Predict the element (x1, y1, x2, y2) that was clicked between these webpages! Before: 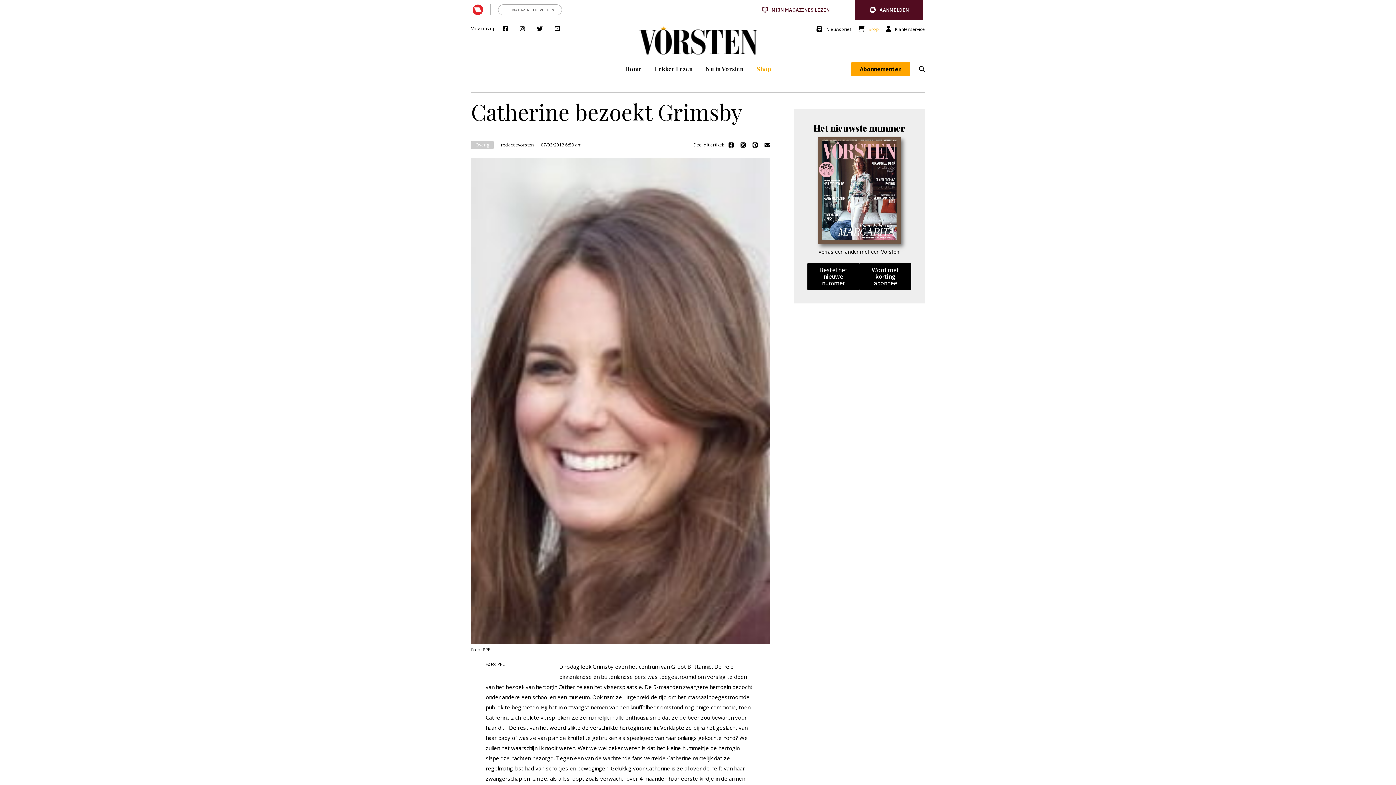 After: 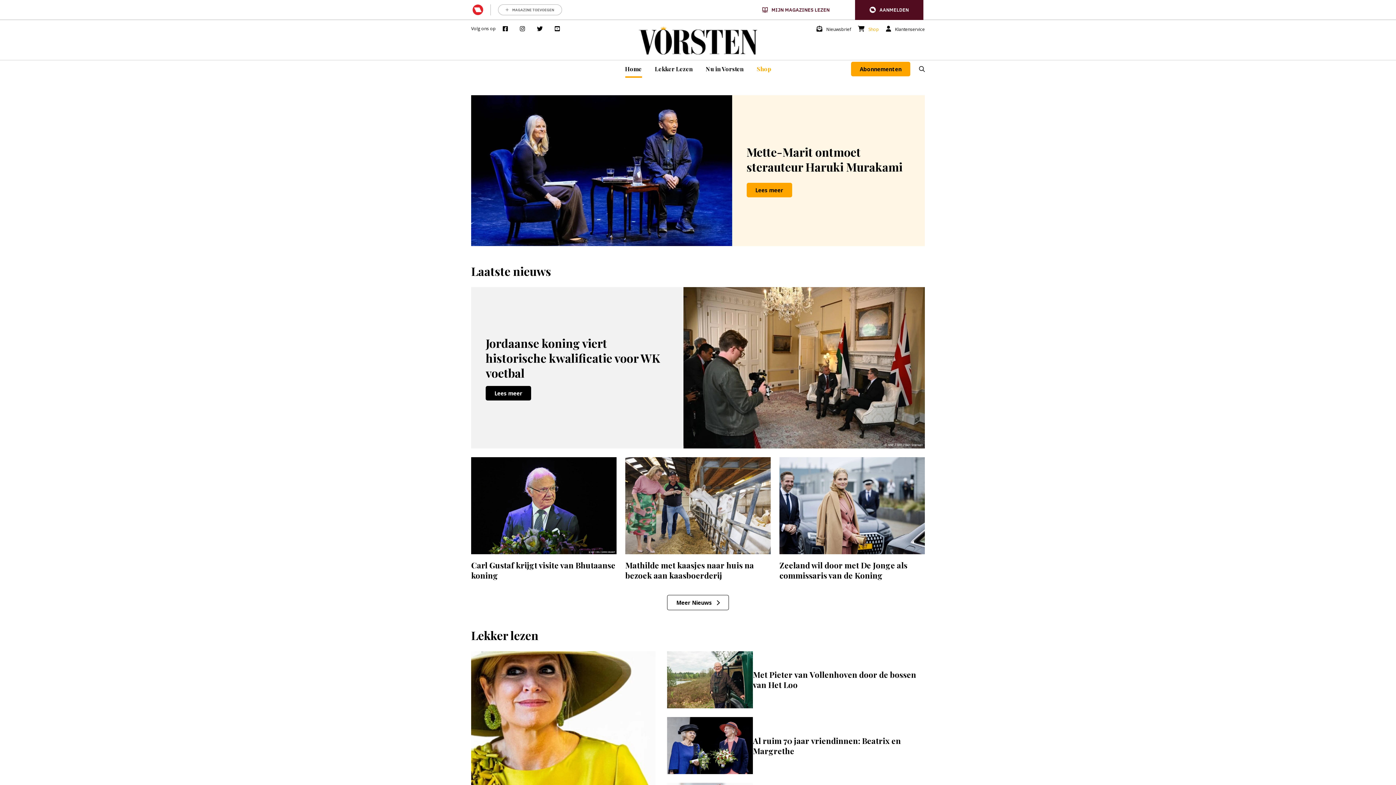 Action: bbox: (625, 65, 642, 72) label: Home